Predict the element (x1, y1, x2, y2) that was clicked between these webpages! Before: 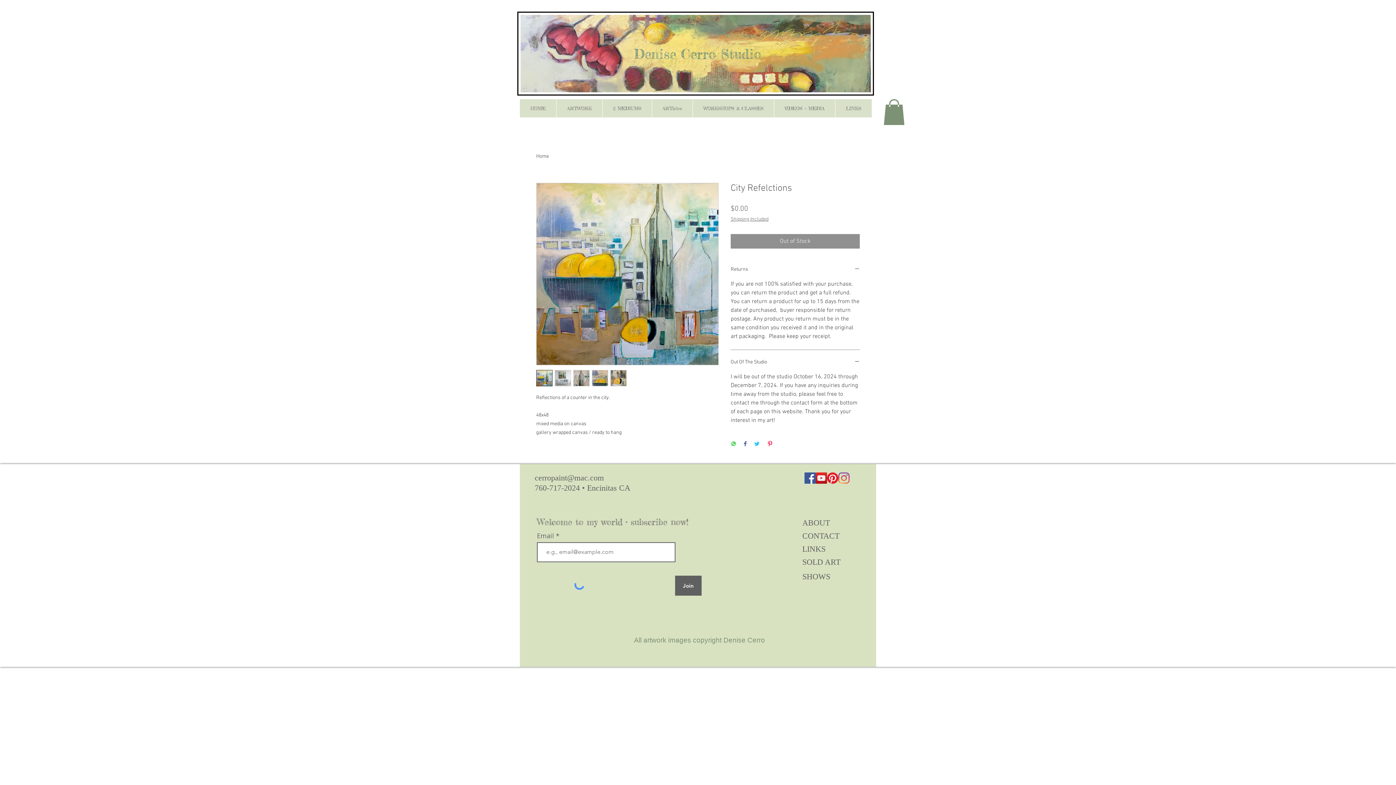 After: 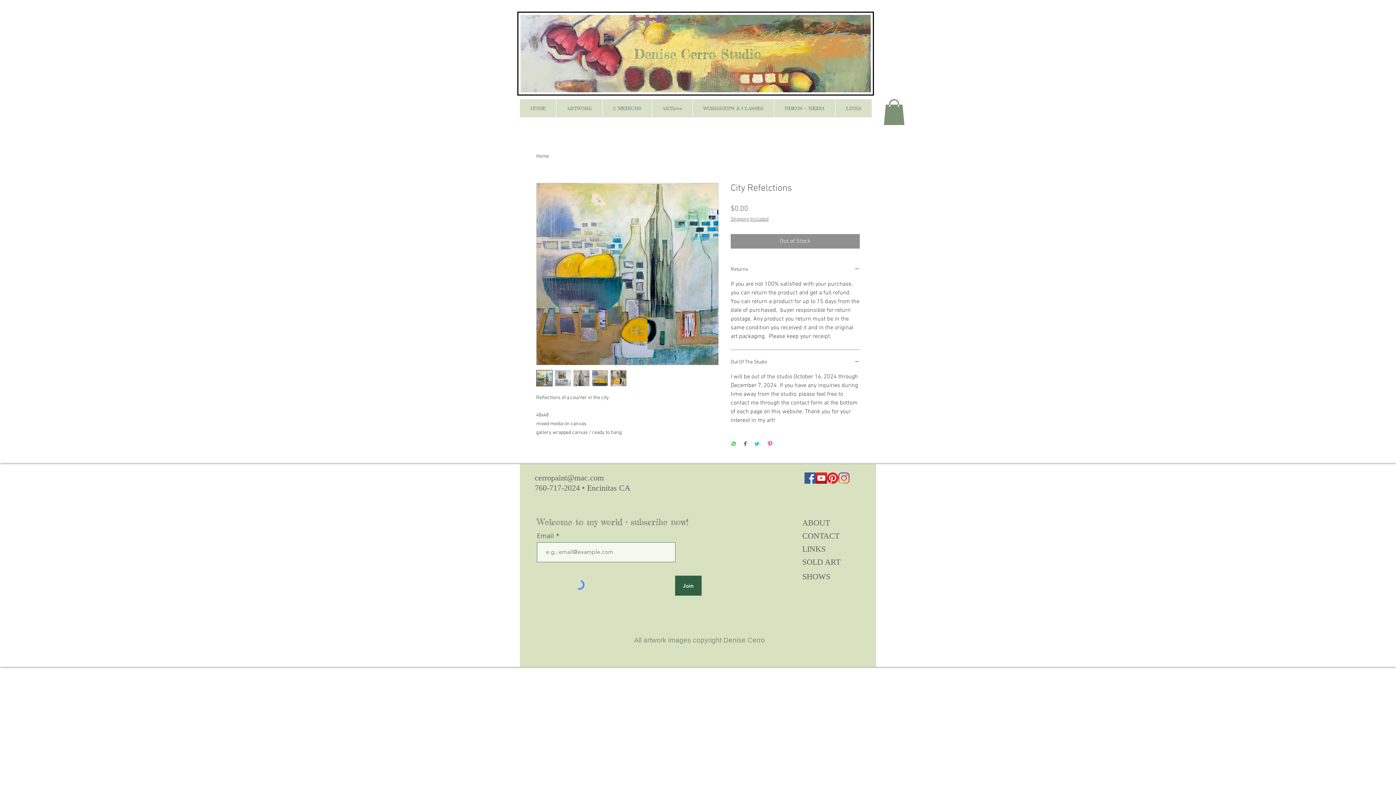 Action: bbox: (675, 575, 701, 595) label: Join